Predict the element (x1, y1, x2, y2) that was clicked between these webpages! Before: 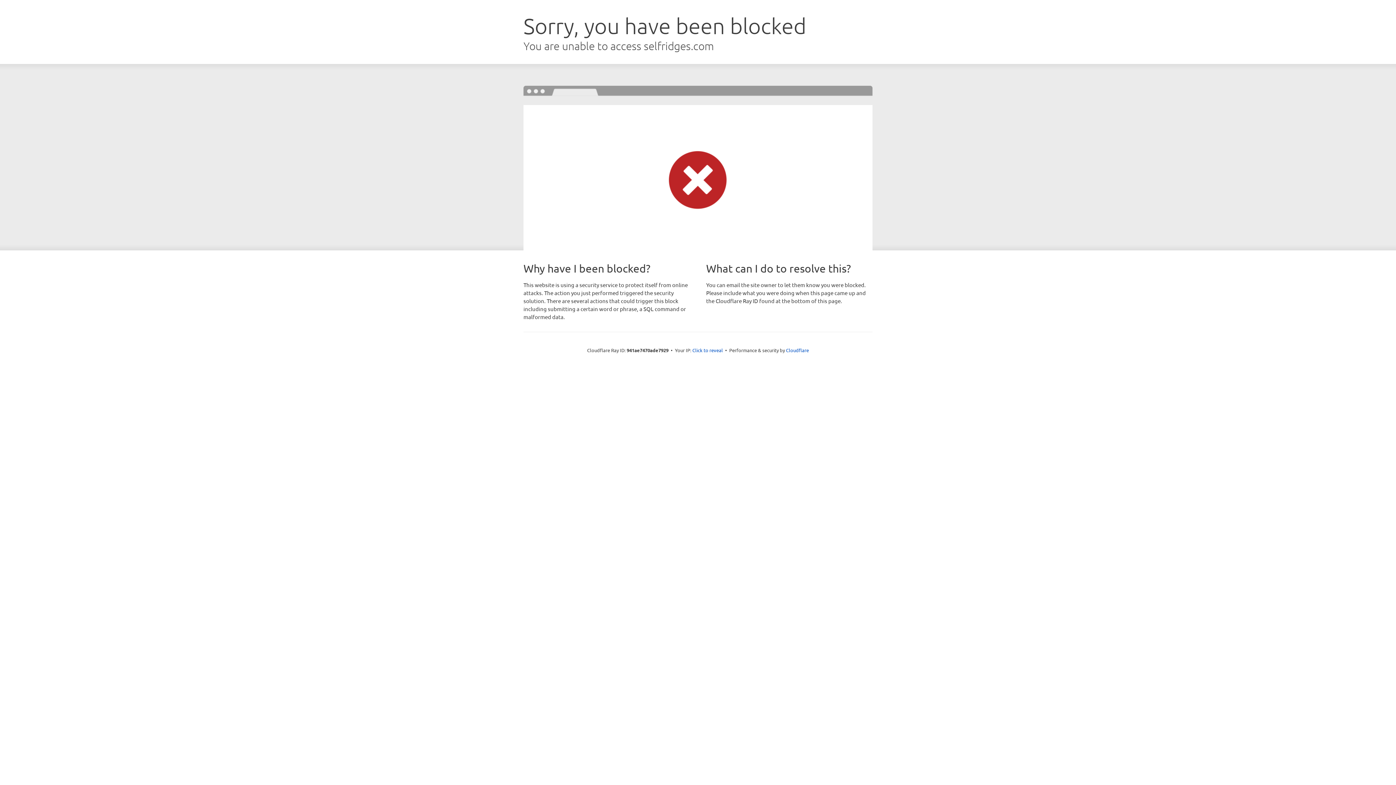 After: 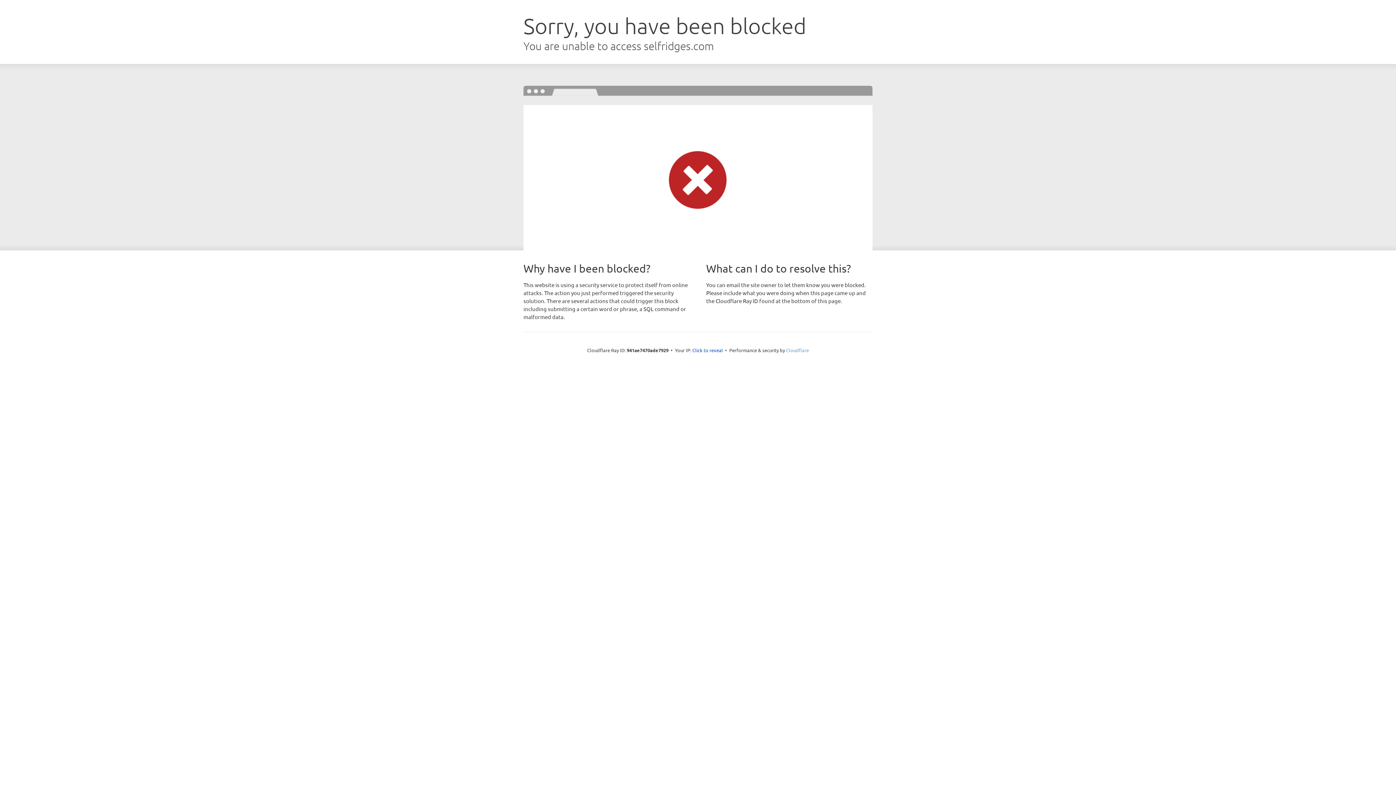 Action: label: Cloudflare bbox: (786, 347, 809, 353)